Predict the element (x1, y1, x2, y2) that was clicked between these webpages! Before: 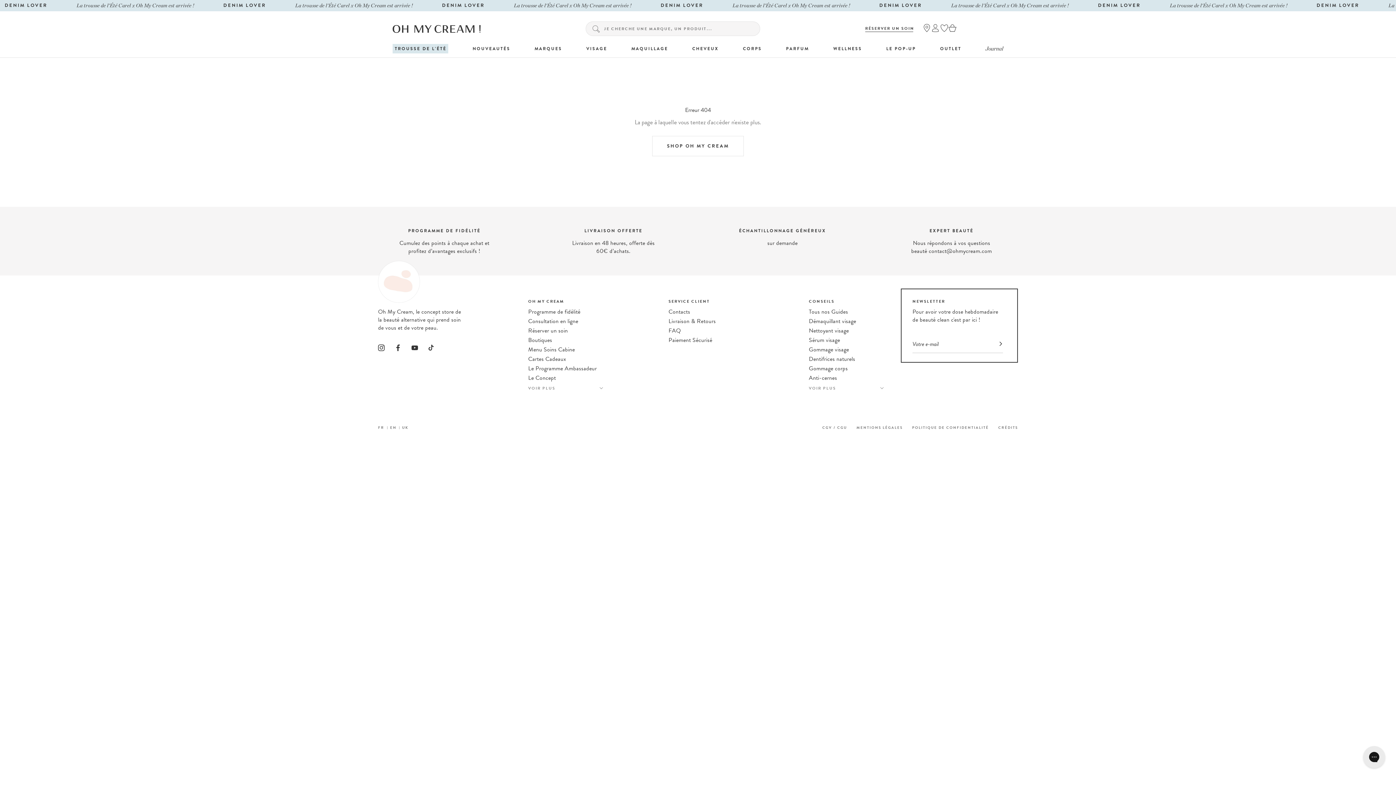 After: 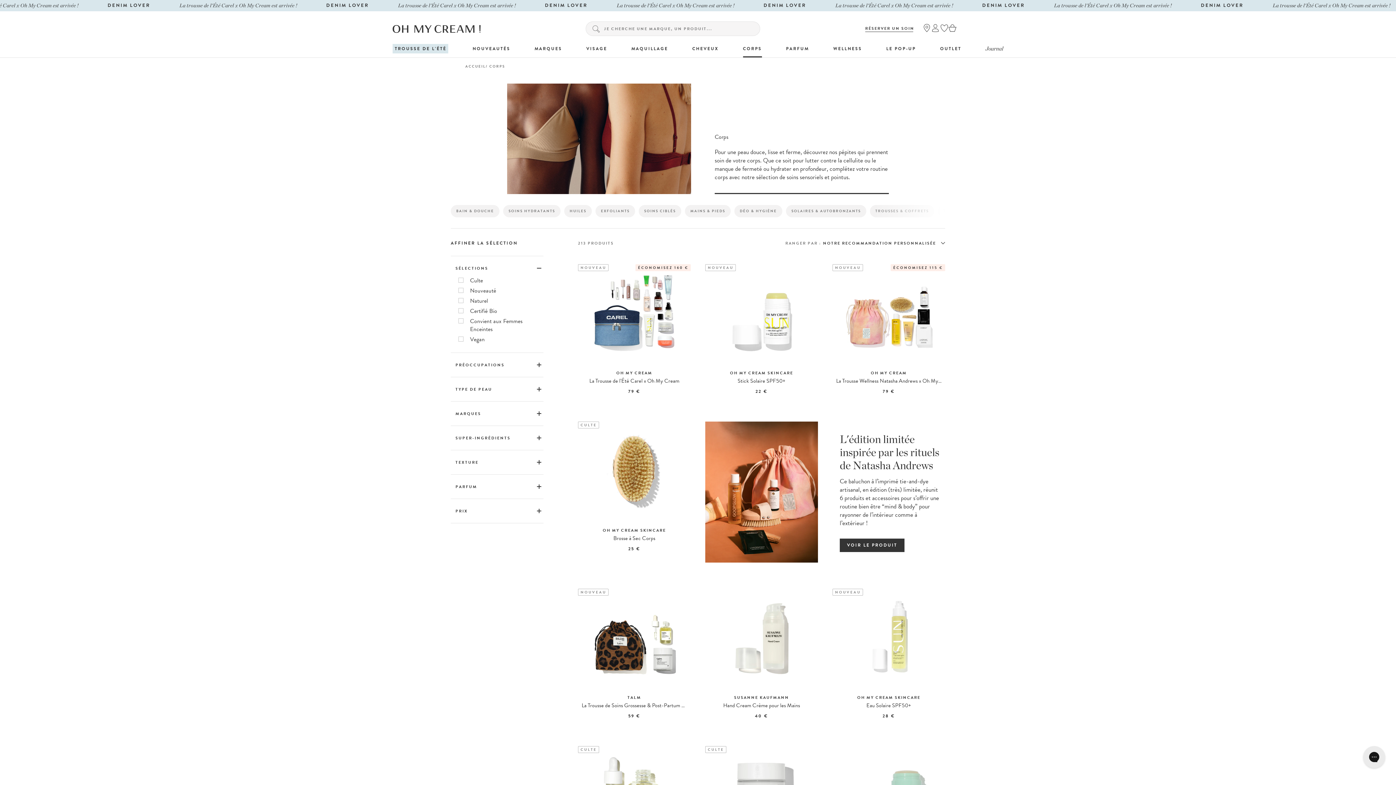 Action: bbox: (743, 39, 762, 57) label: CORPS